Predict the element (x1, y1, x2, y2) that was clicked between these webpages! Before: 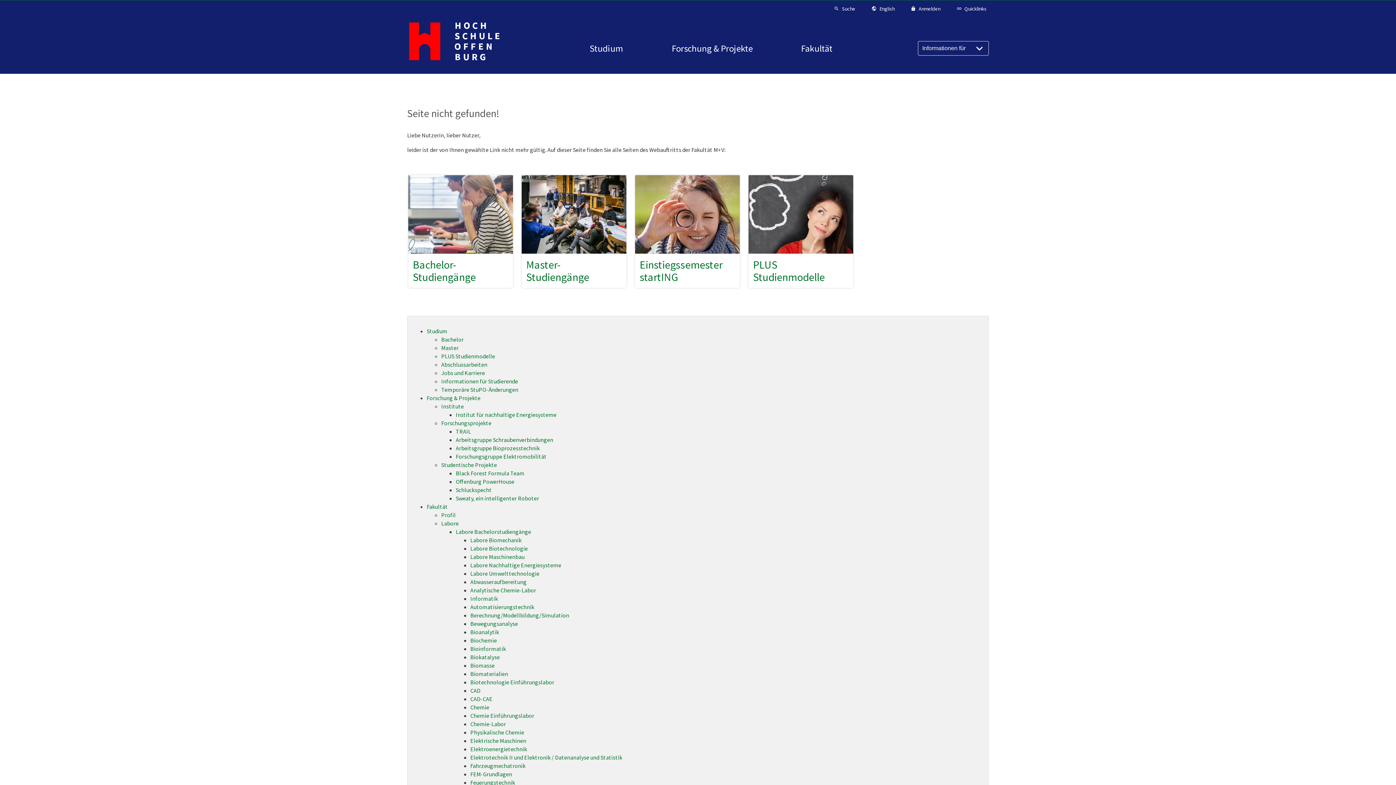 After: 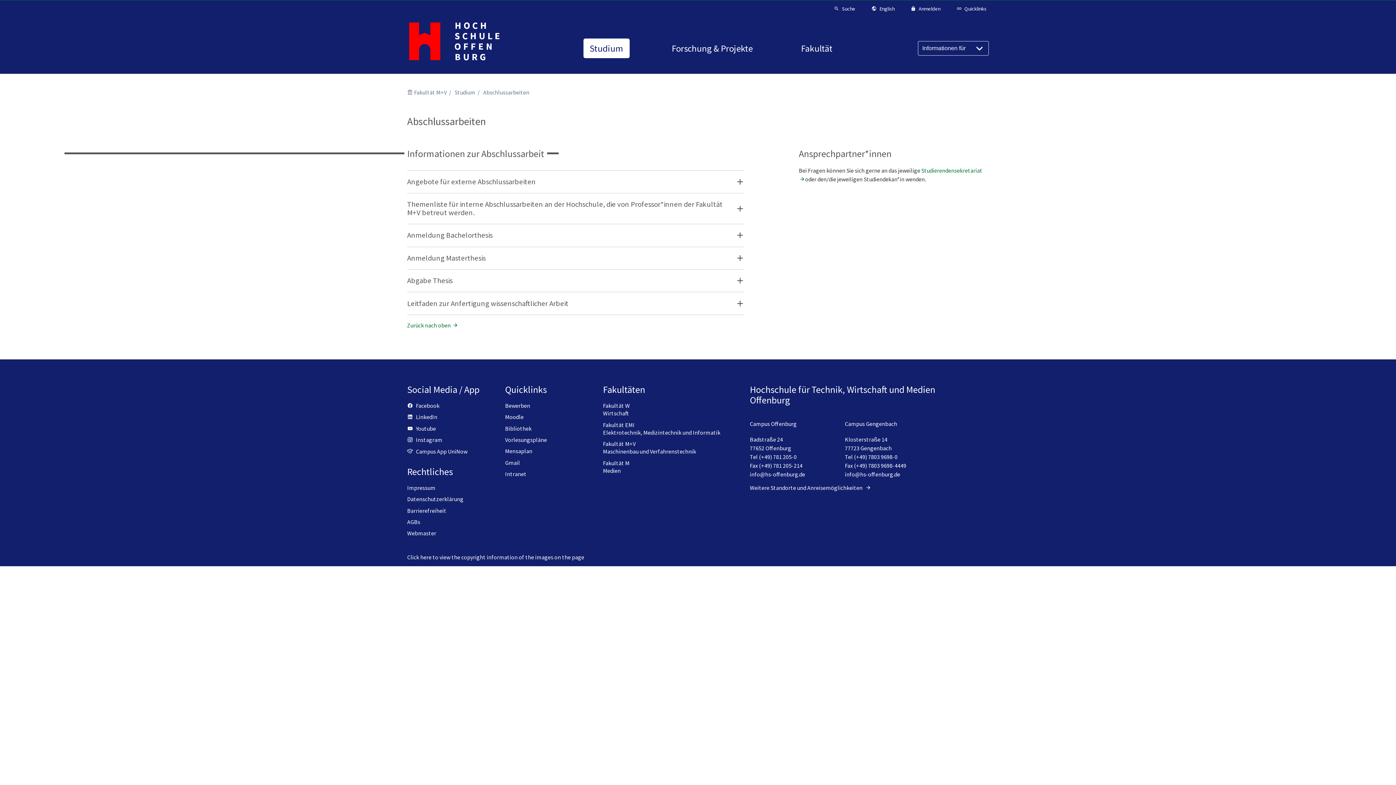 Action: label: Abschlussarbeiten bbox: (441, 360, 984, 368)